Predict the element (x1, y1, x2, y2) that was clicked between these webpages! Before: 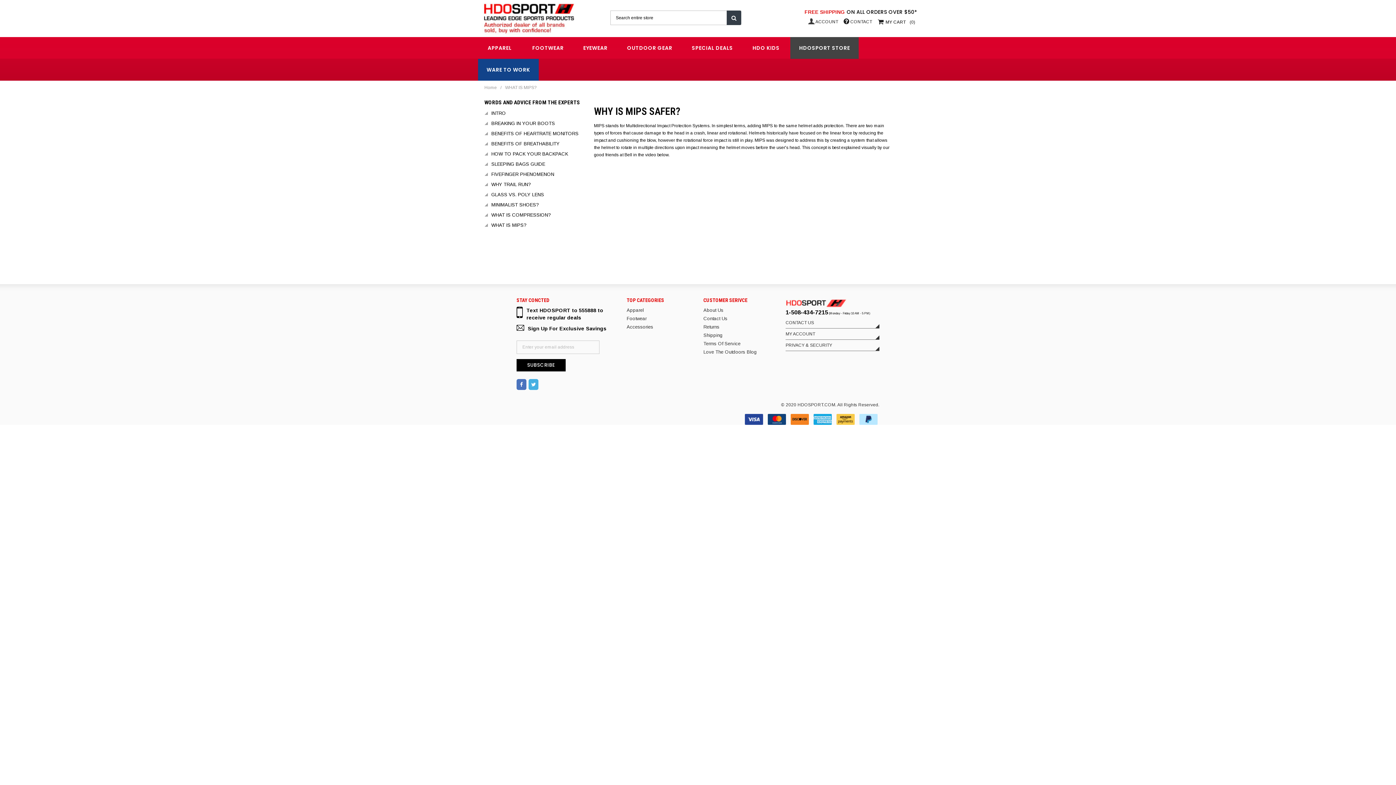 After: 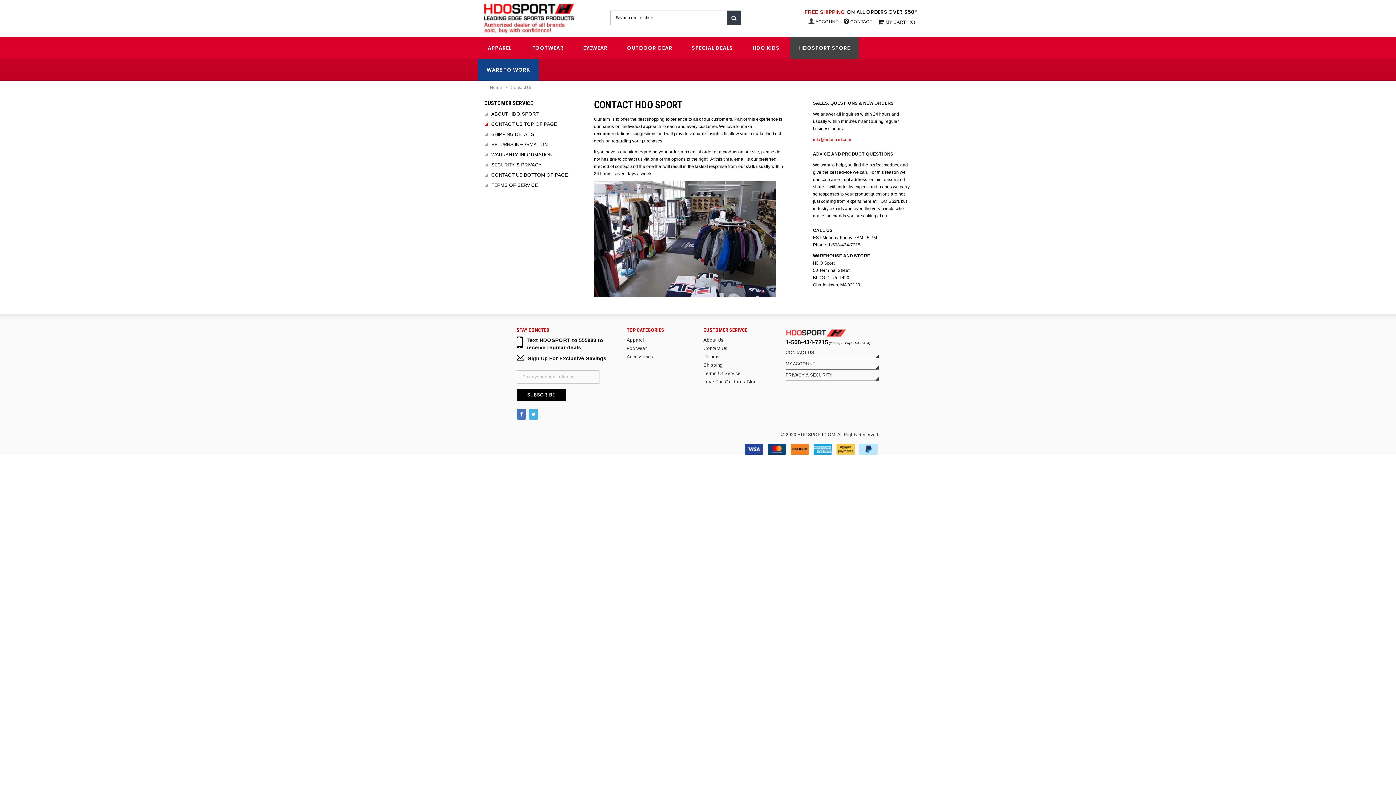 Action: label:  CONTACT bbox: (843, 18, 872, 25)